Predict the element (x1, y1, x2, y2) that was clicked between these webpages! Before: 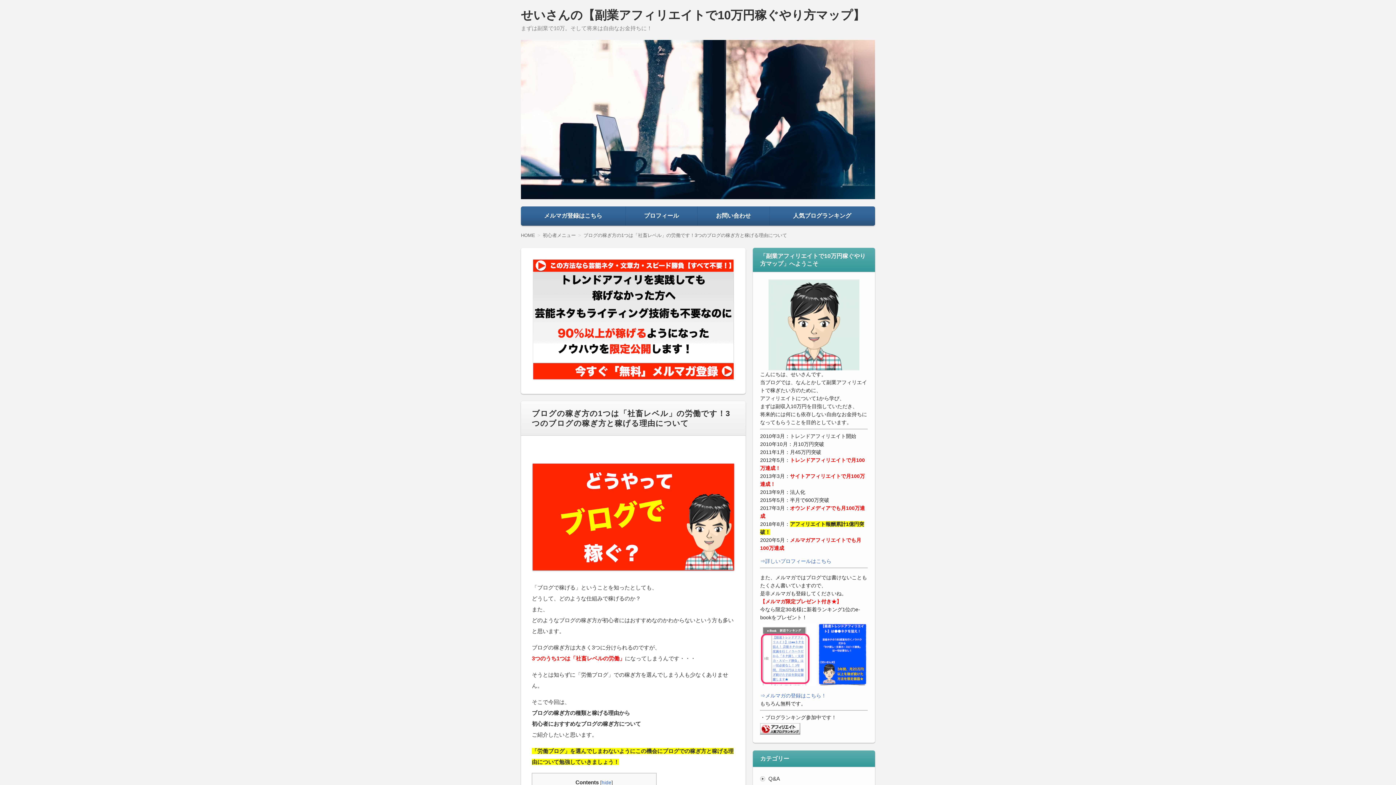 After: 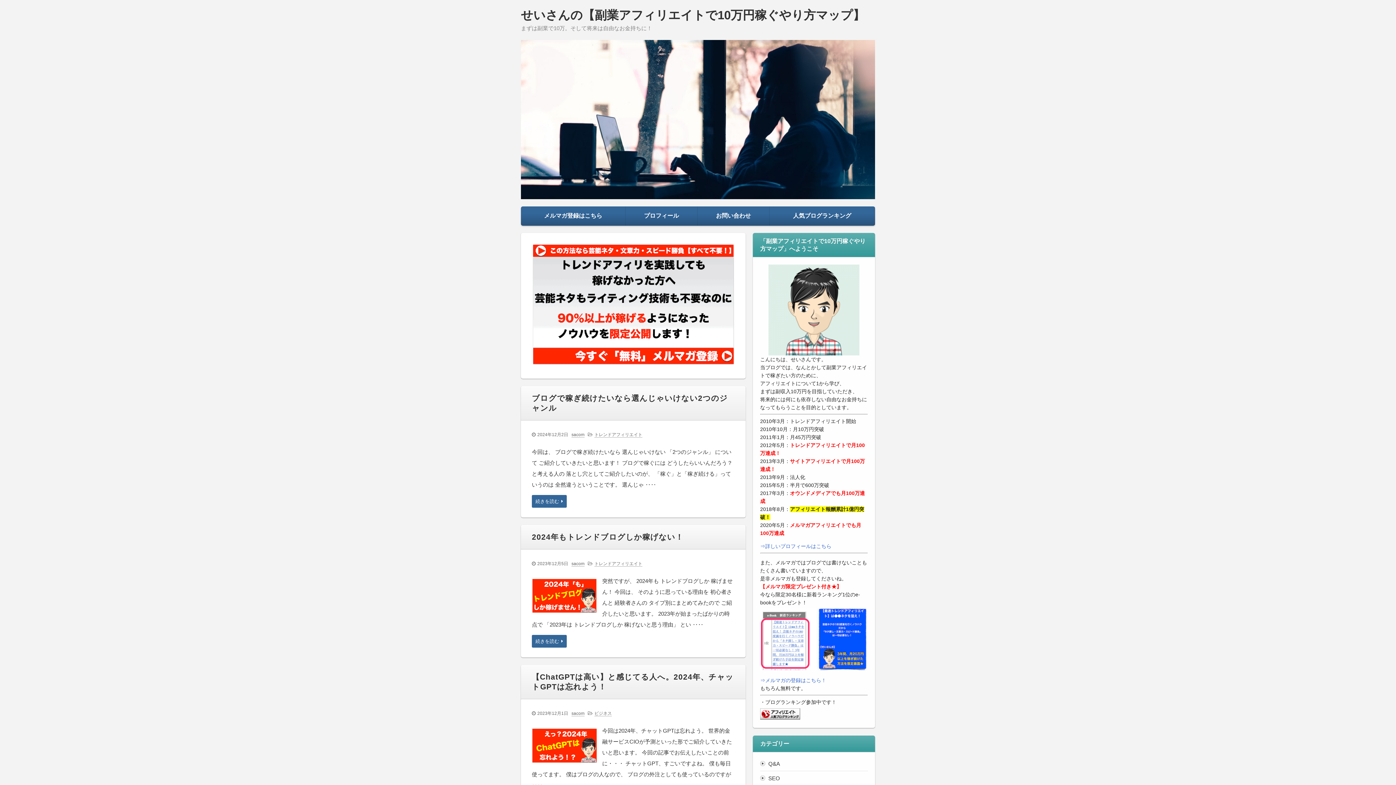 Action: bbox: (521, 193, 875, 199)